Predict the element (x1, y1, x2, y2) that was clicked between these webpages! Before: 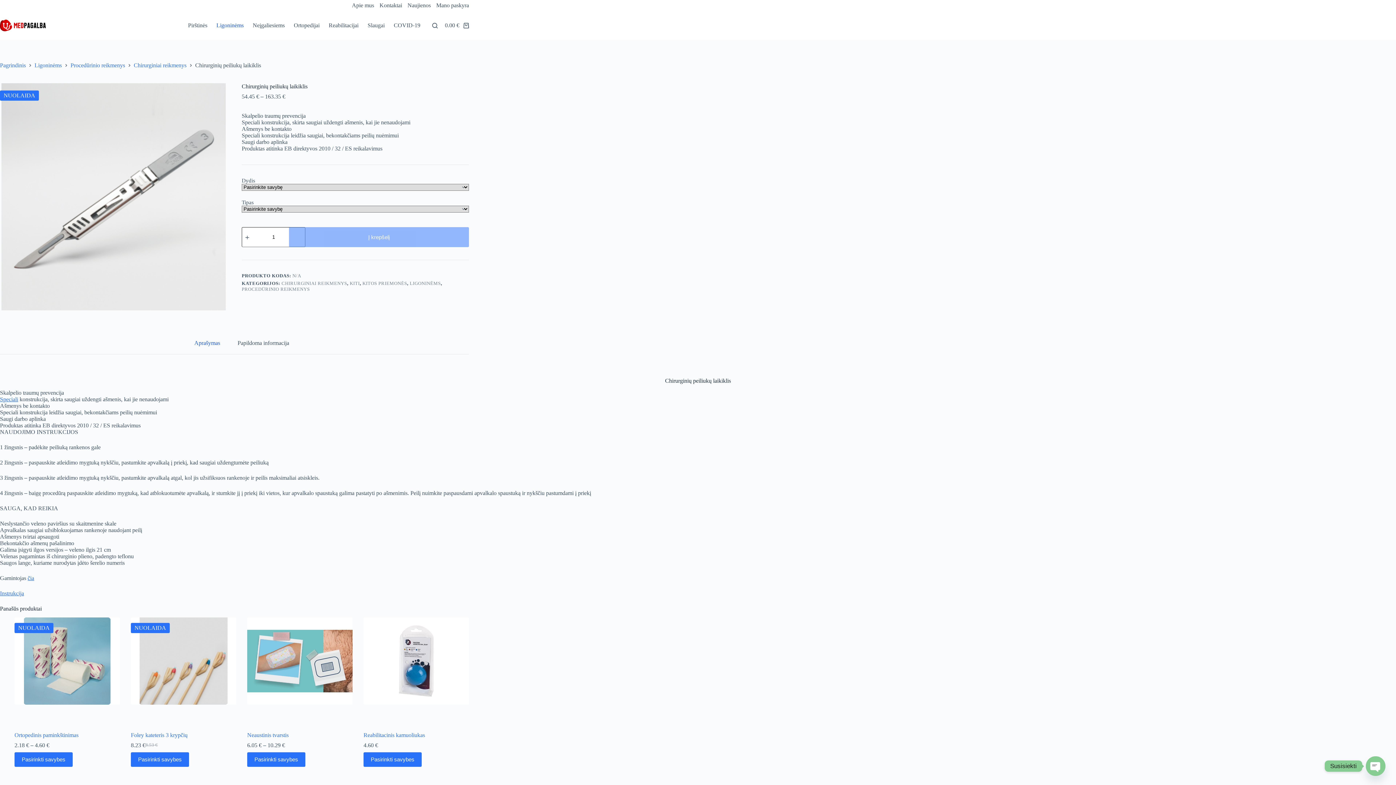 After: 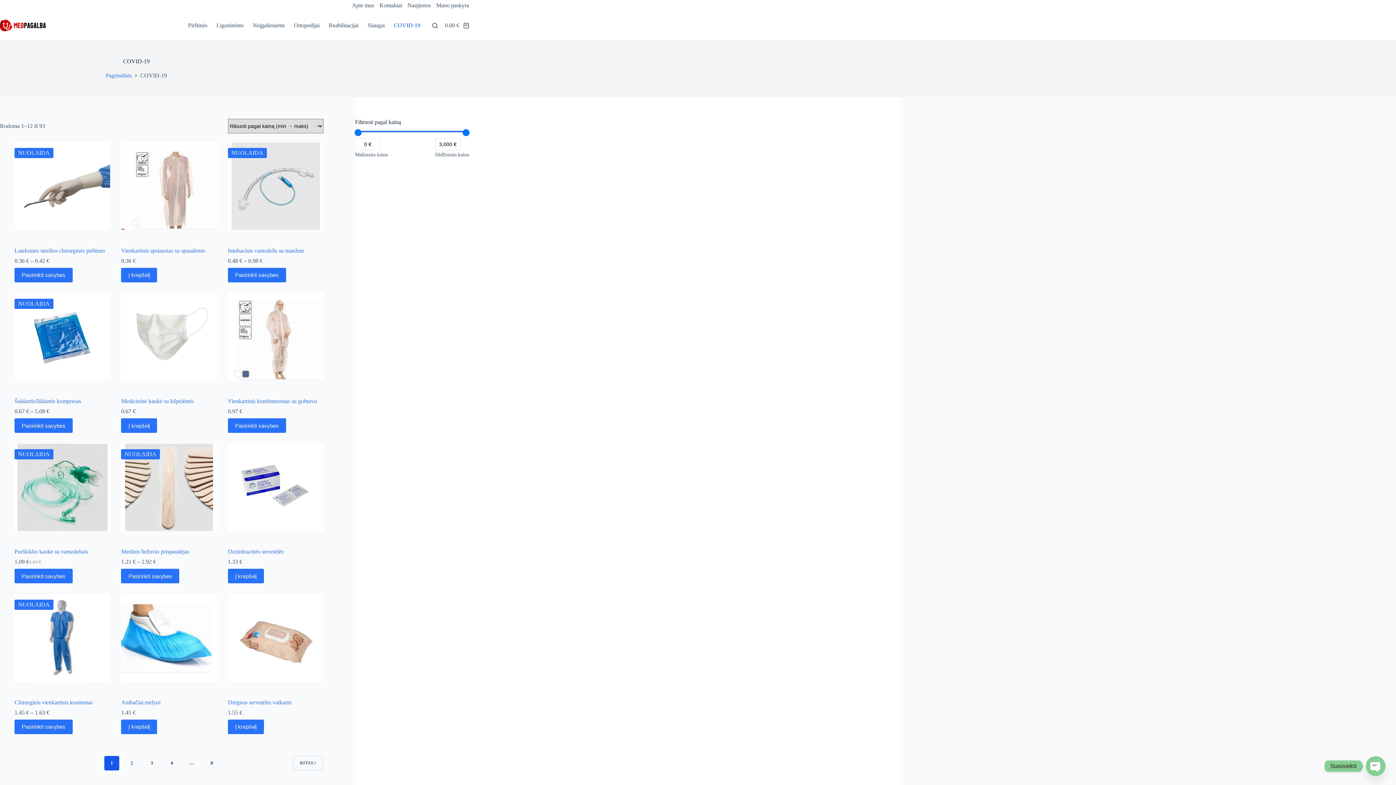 Action: bbox: (389, 10, 425, 40) label: COVID-19